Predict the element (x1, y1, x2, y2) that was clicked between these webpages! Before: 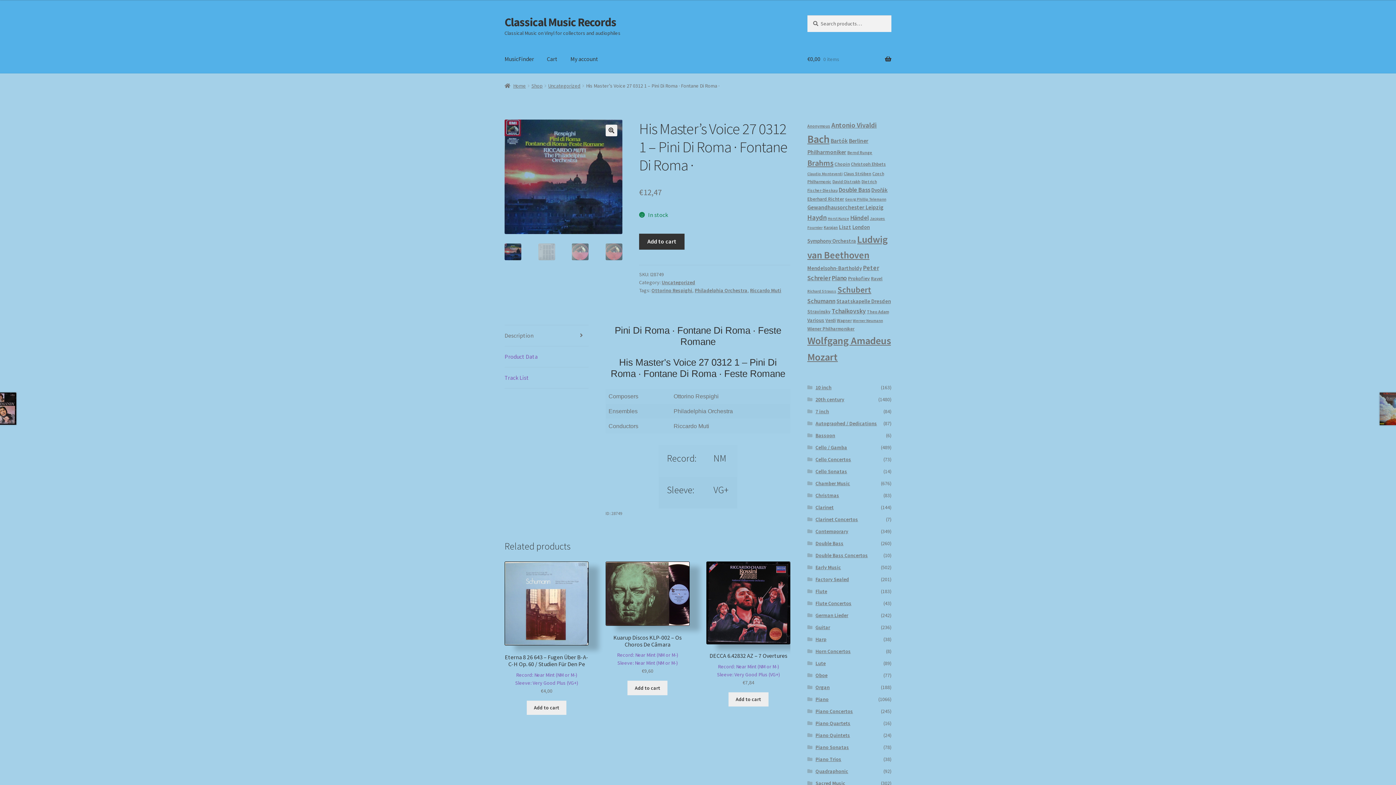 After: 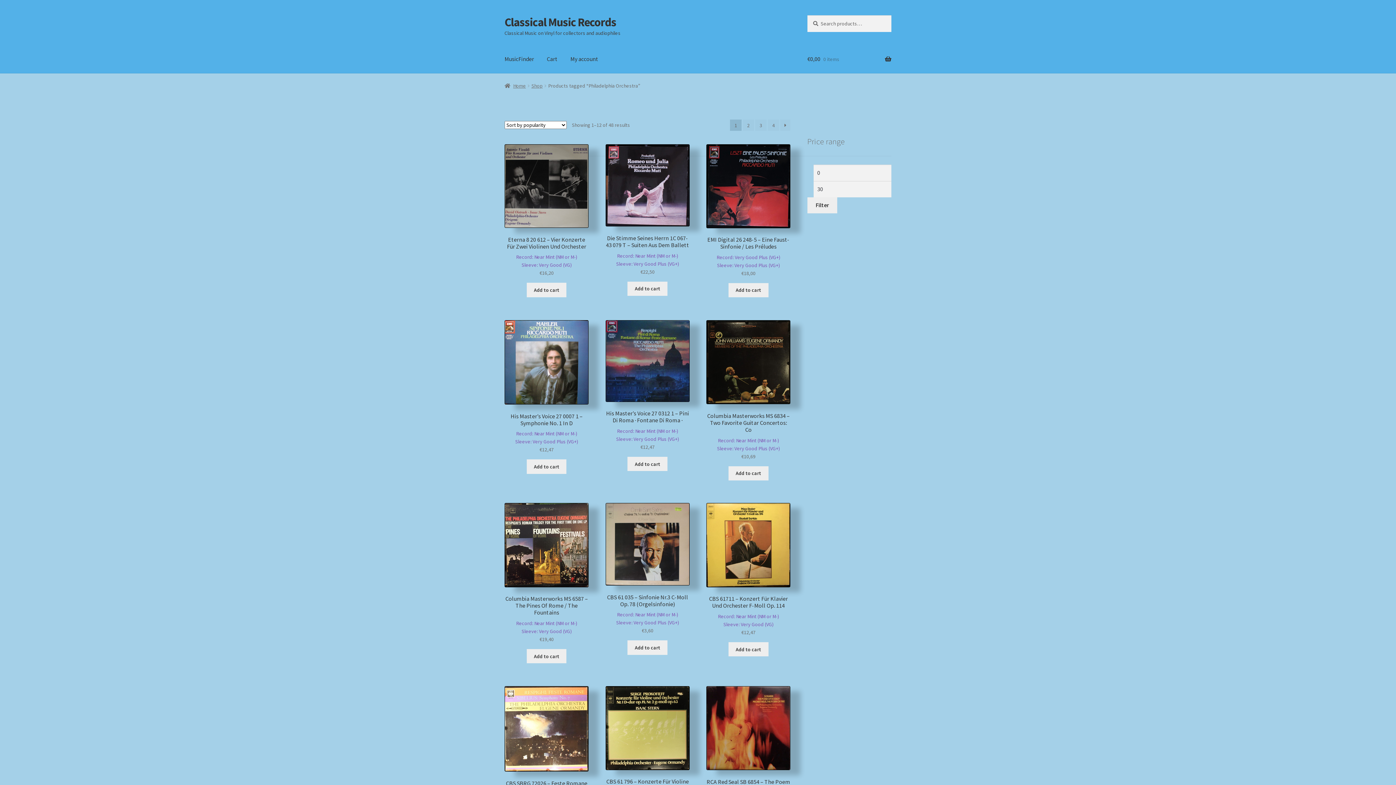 Action: bbox: (694, 287, 747, 293) label: Philadelphia Orchestra